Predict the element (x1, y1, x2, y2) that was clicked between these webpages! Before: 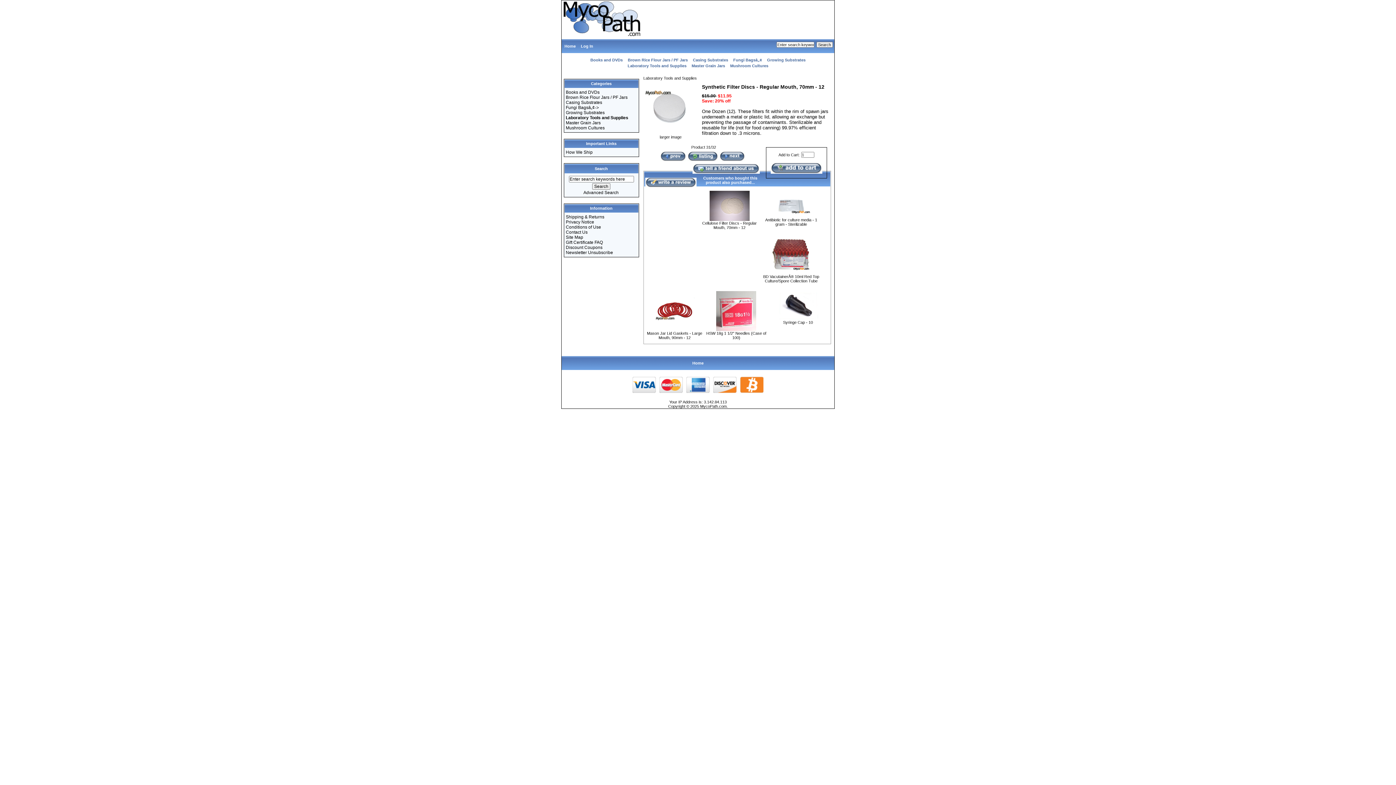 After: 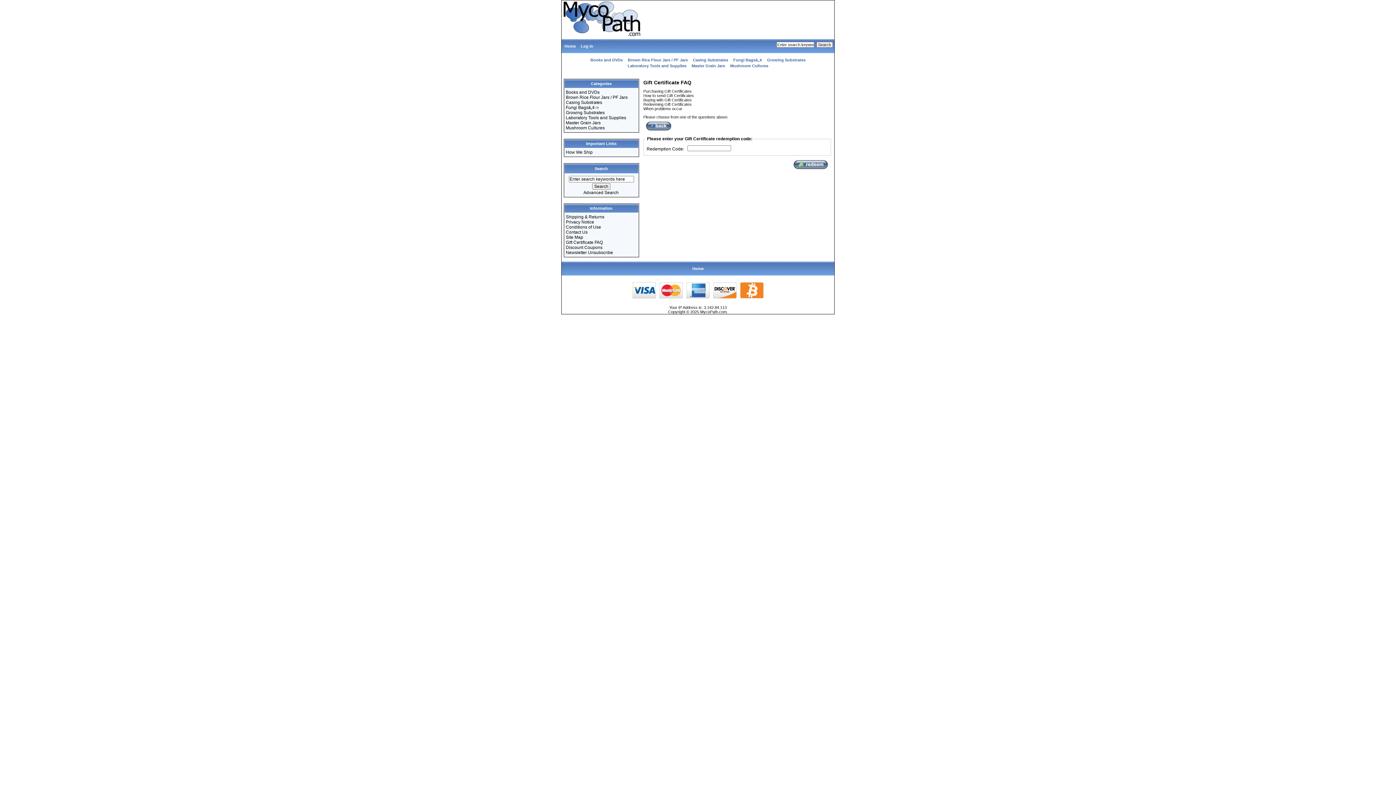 Action: bbox: (565, 240, 603, 245) label: Gift Certificate FAQ